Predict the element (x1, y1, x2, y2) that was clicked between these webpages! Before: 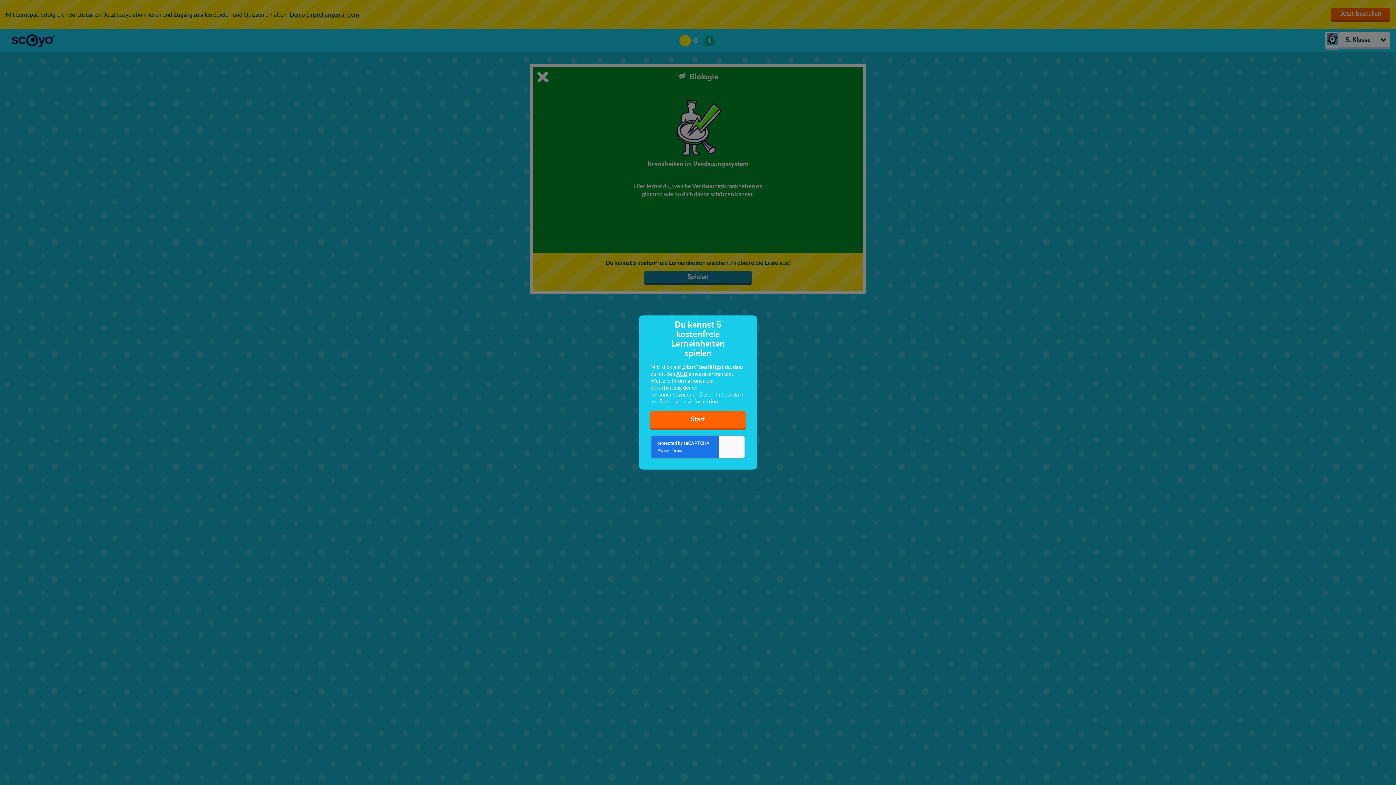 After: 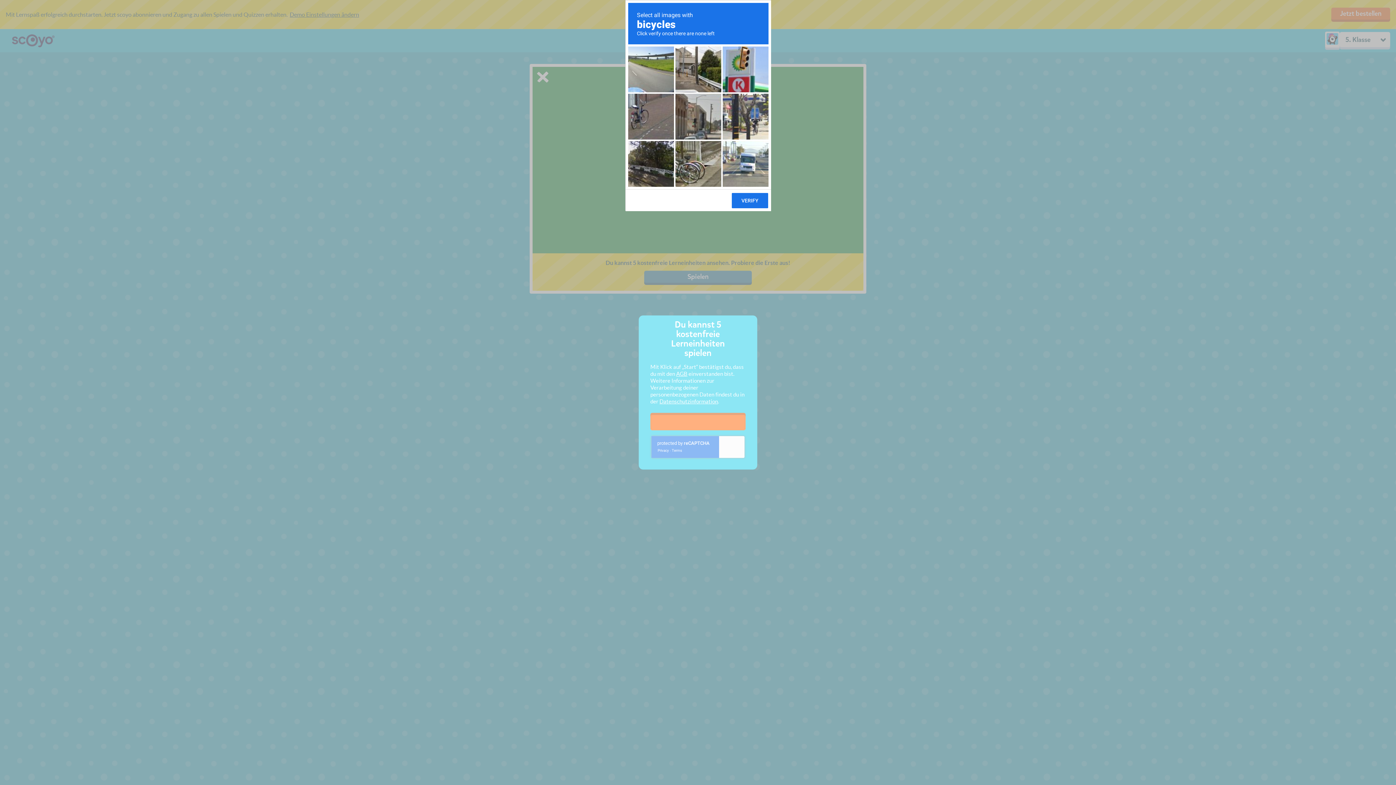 Action: bbox: (650, 408, 745, 430) label: Start